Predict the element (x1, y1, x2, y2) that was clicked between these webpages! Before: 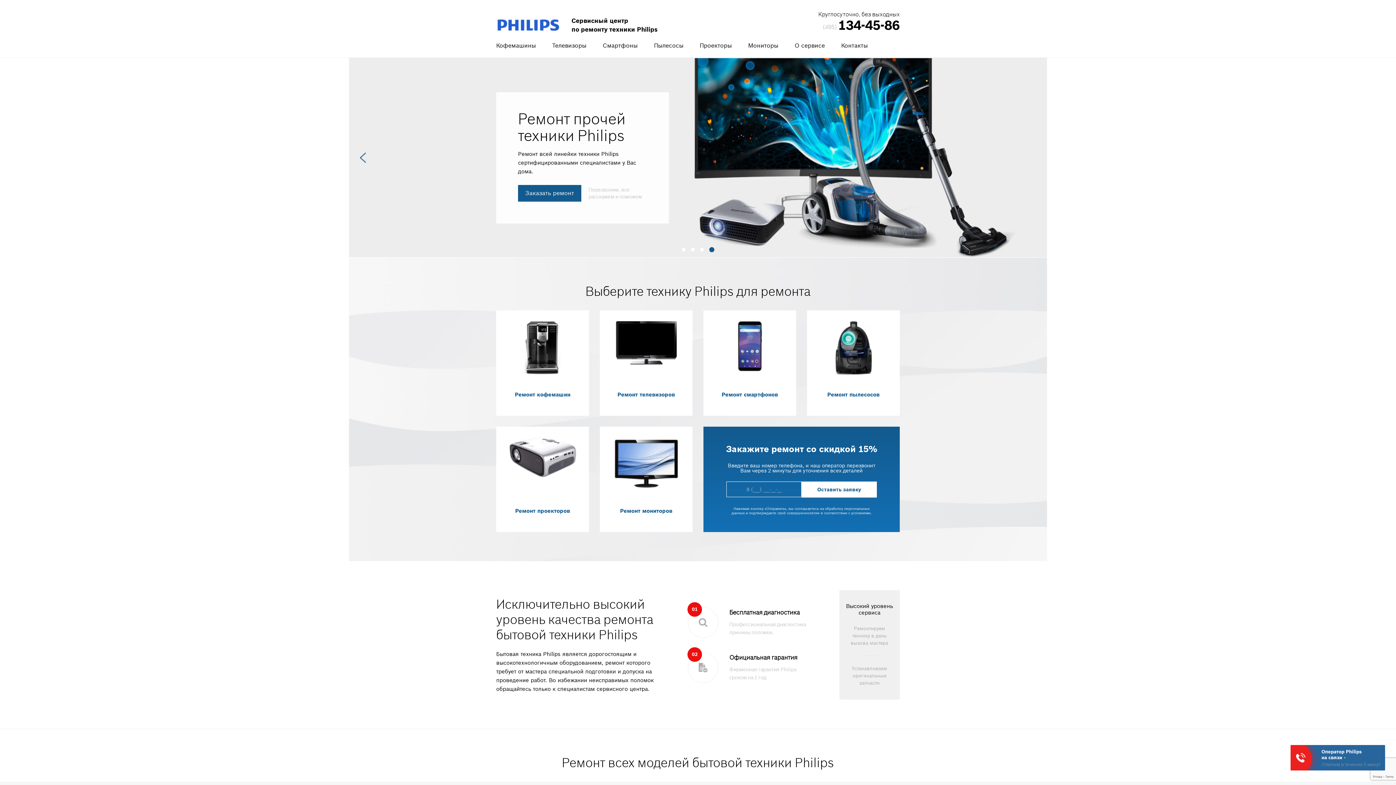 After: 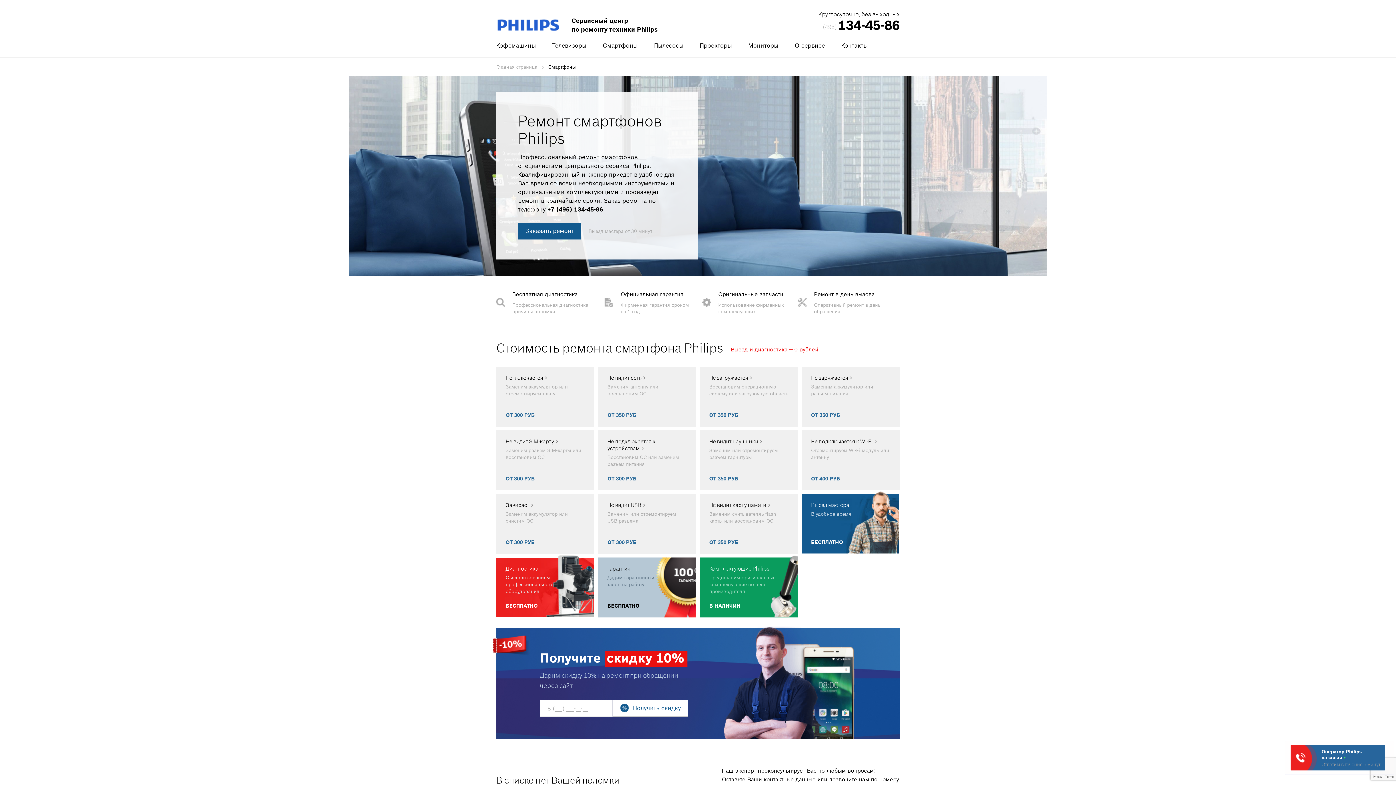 Action: bbox: (602, 38, 637, 57) label: Смартфоны